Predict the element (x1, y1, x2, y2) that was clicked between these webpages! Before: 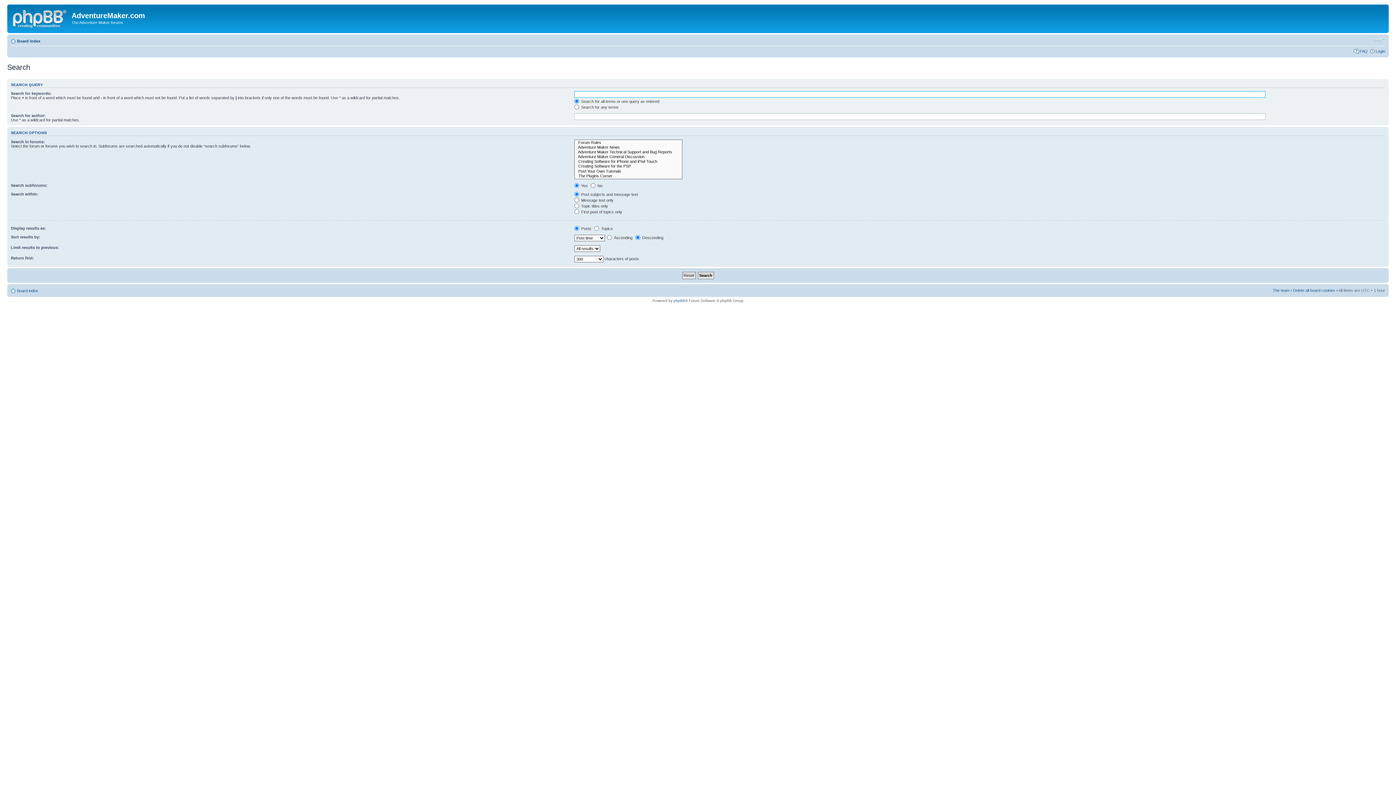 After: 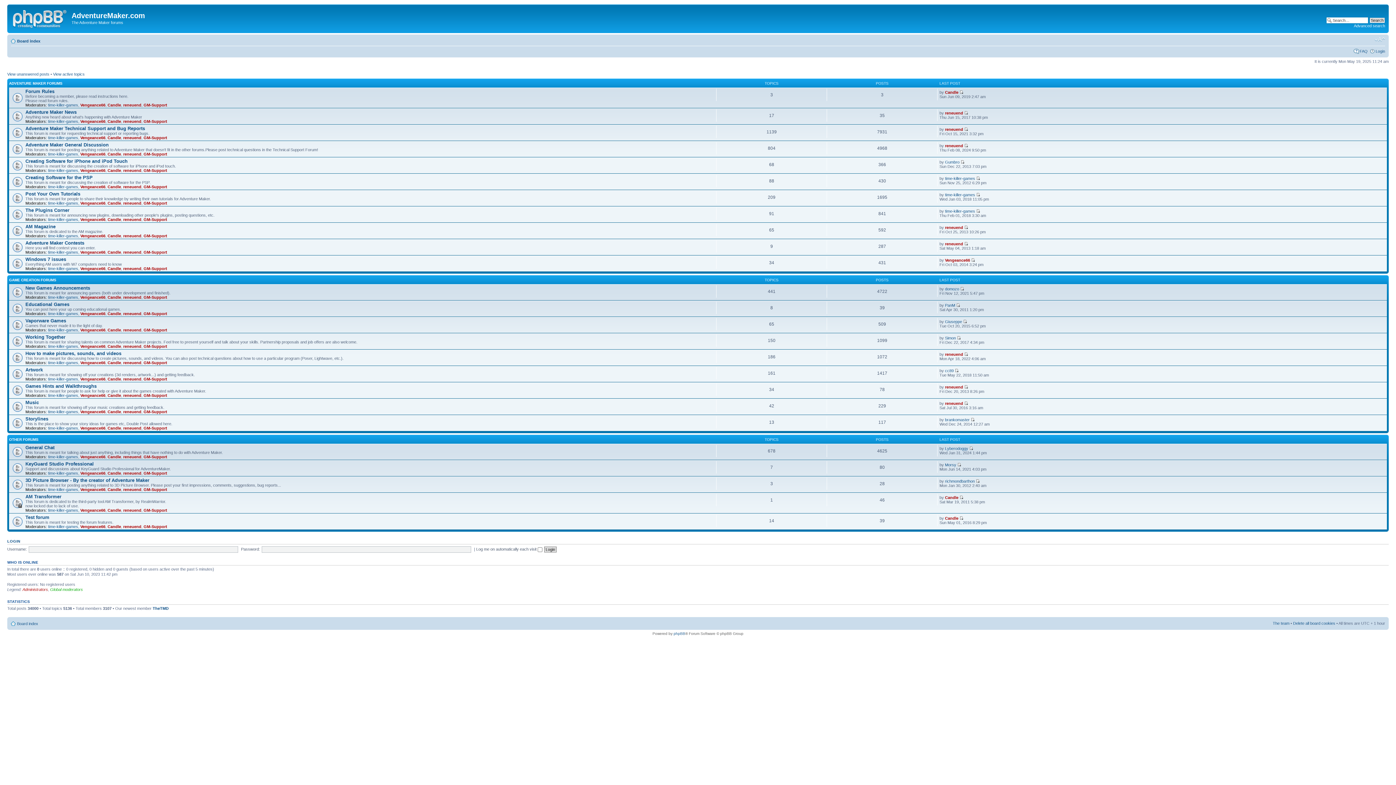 Action: bbox: (17, 38, 40, 43) label: Board index